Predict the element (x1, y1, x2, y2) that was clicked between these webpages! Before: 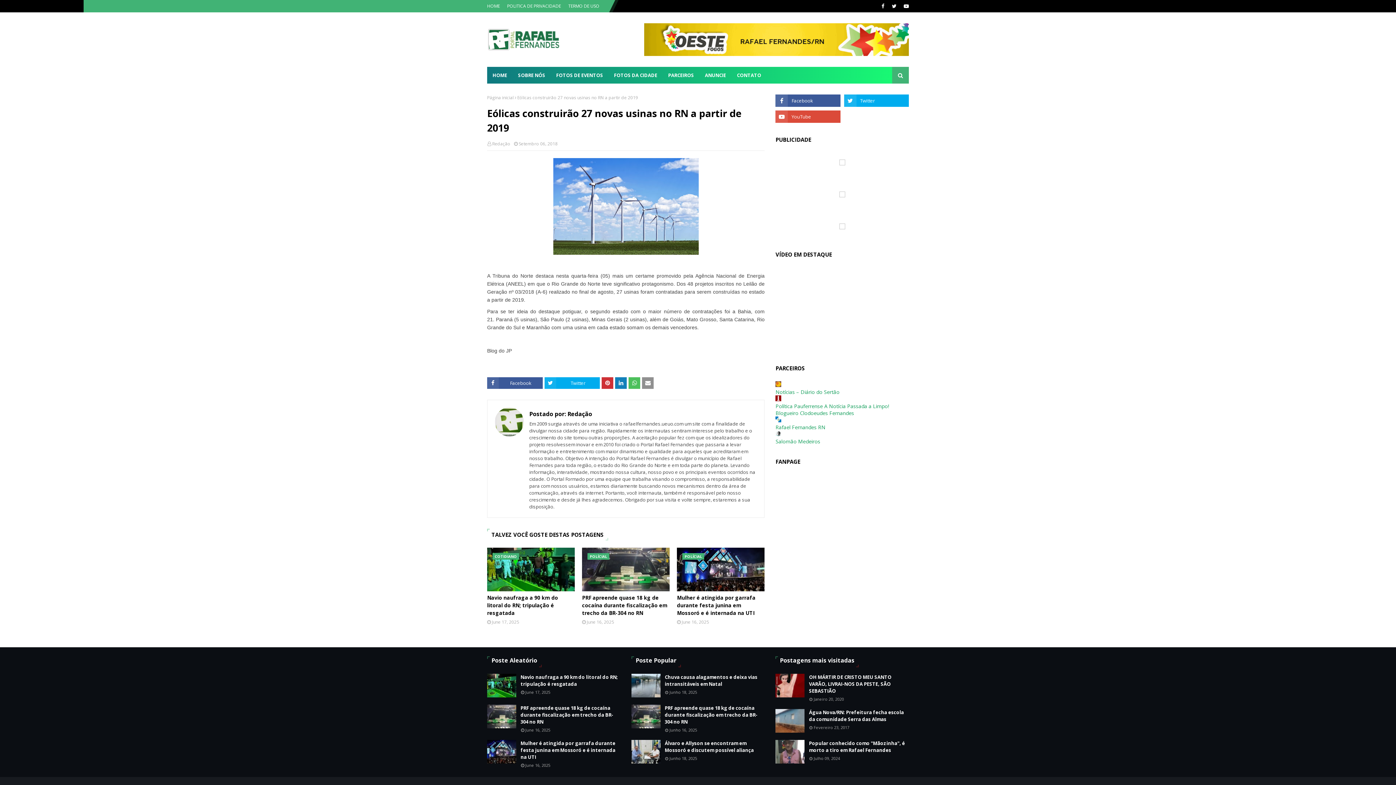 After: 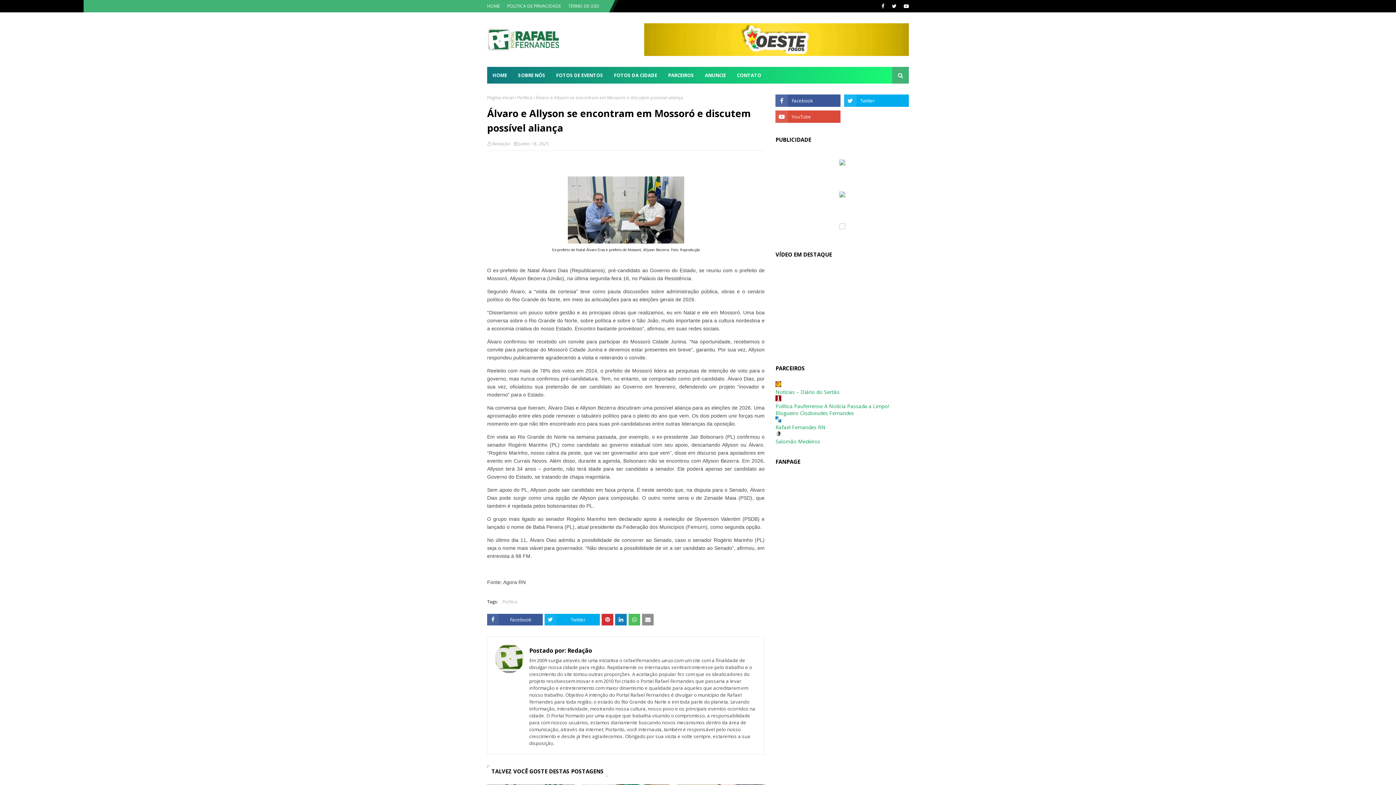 Action: bbox: (664, 740, 764, 754) label: Álvaro e Allyson se encontram em Mossoró e discutem possível aliança